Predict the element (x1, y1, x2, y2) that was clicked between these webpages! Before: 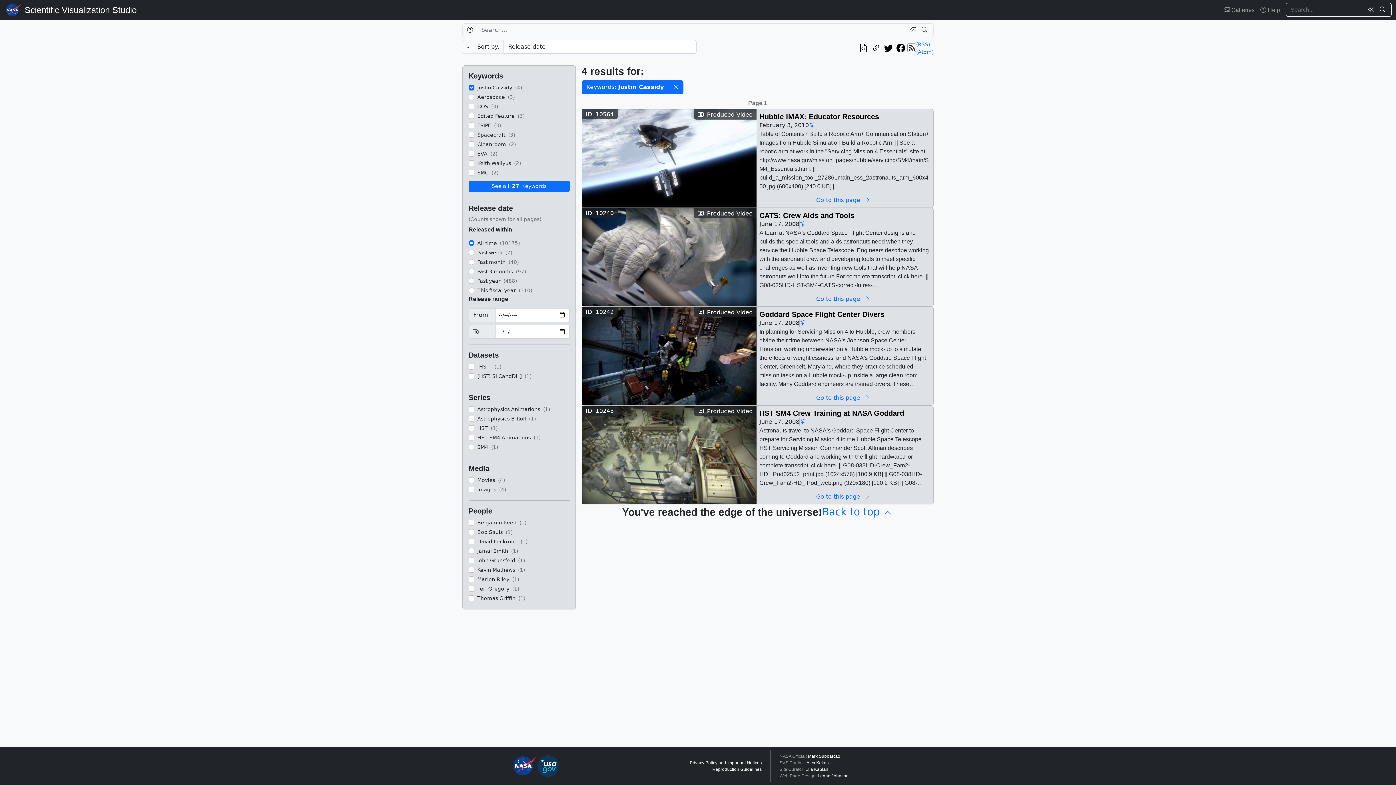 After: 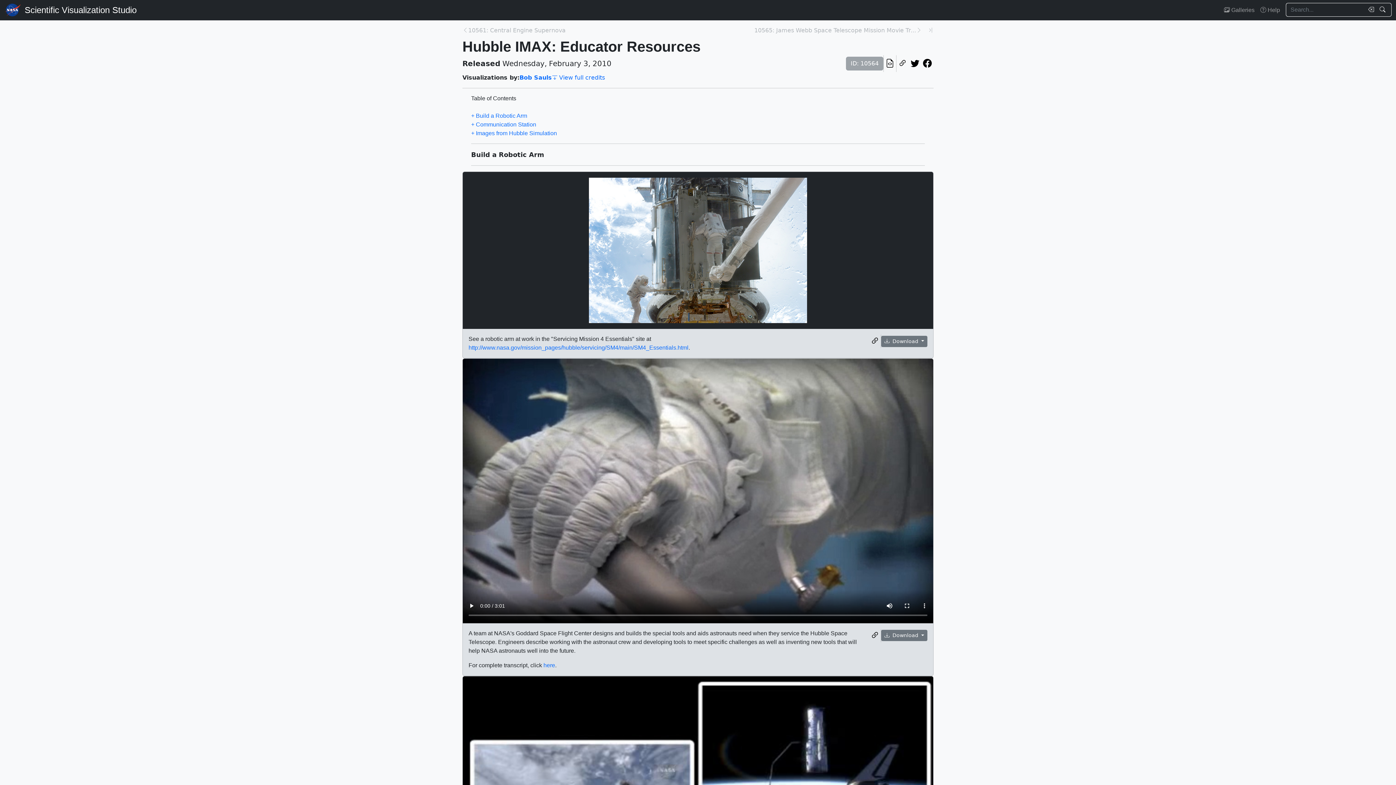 Action: bbox: (582, 154, 756, 161)